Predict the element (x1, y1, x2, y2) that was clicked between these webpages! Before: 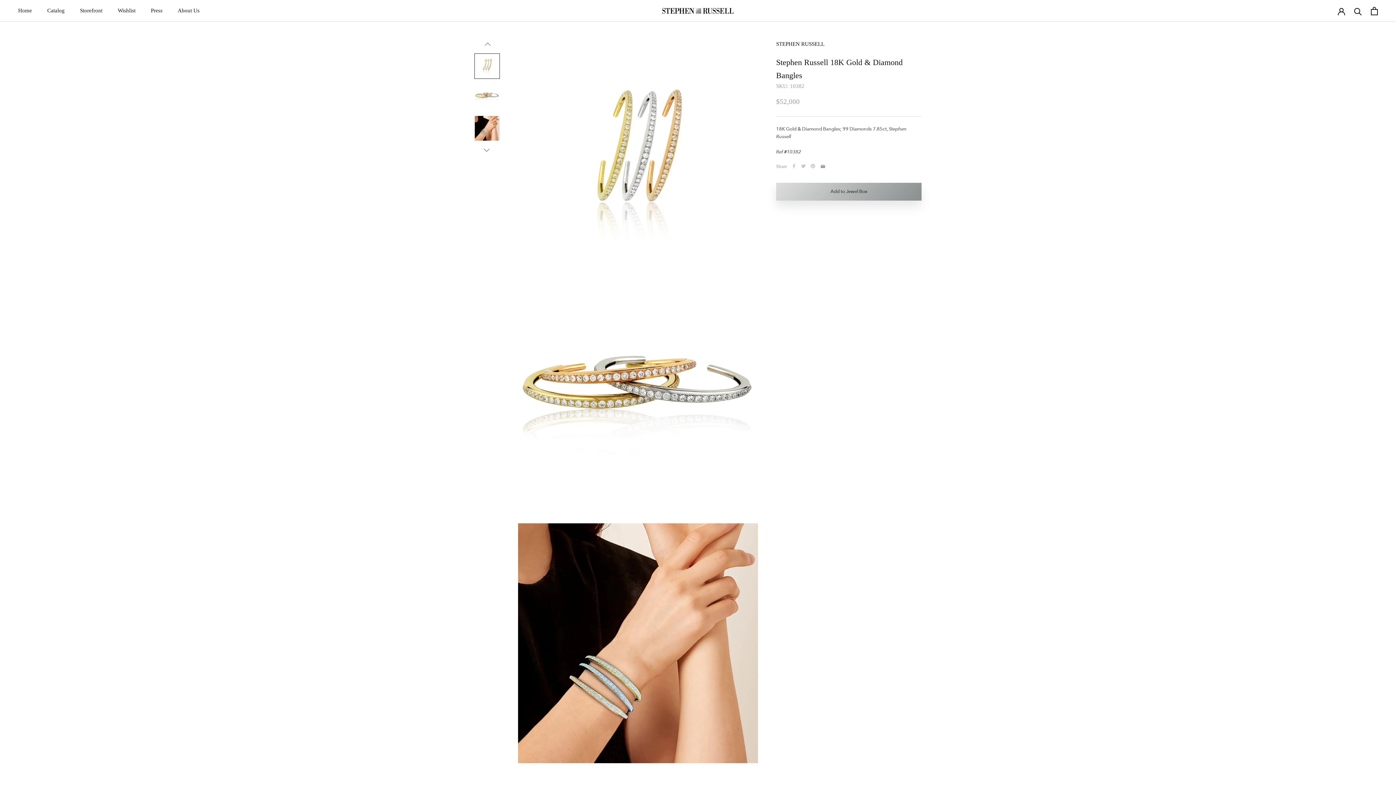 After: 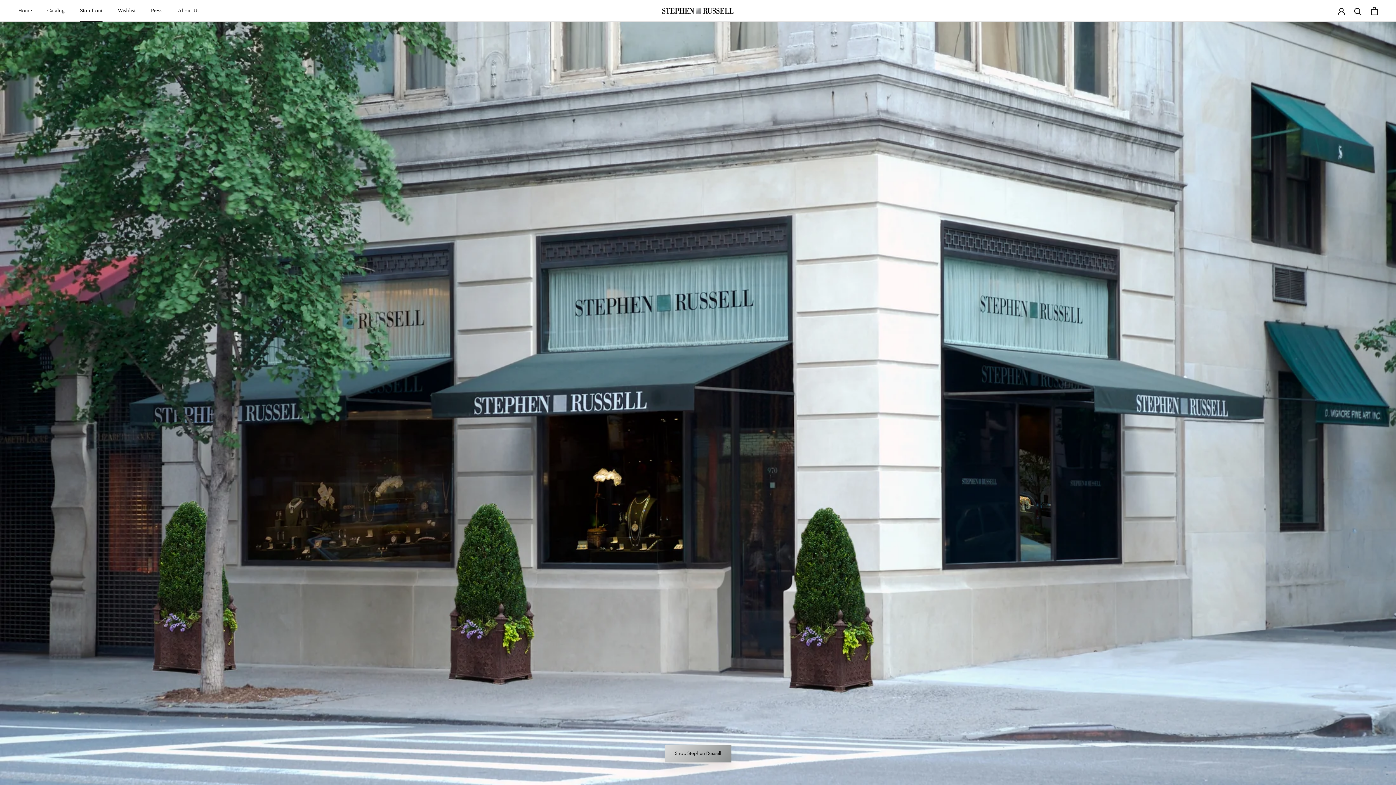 Action: bbox: (661, 7, 734, 14)